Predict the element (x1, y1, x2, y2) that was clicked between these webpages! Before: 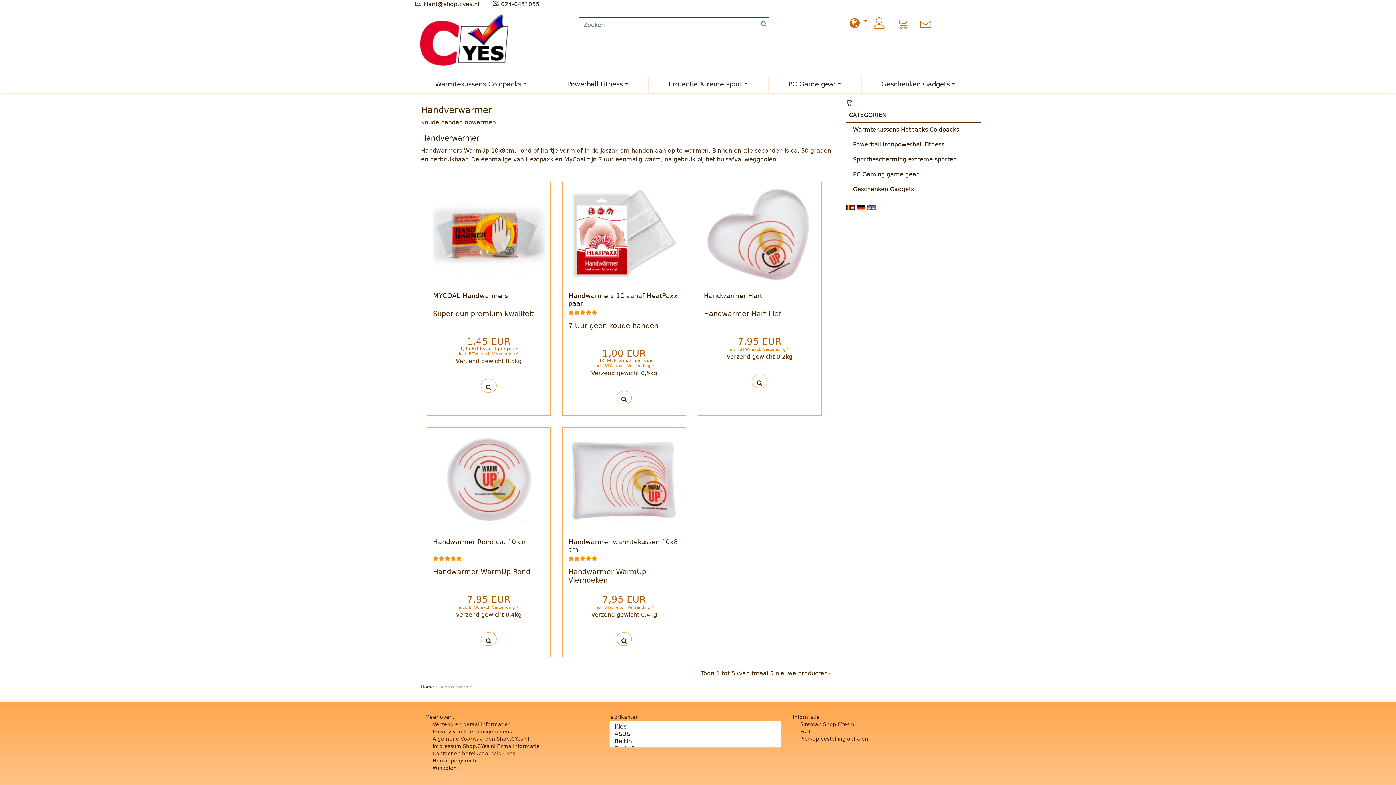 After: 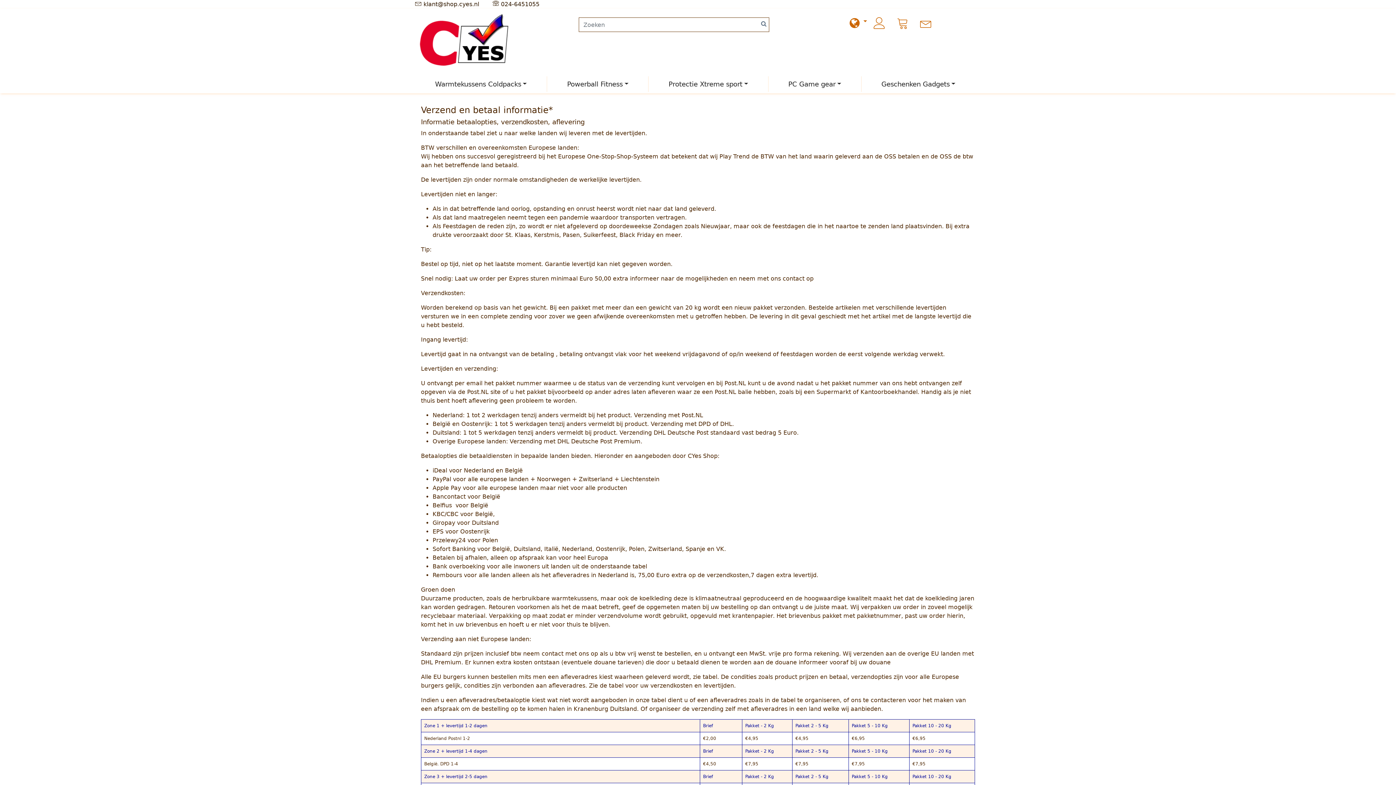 Action: bbox: (432, 721, 510, 727) label: Verzend en betaal informatie*